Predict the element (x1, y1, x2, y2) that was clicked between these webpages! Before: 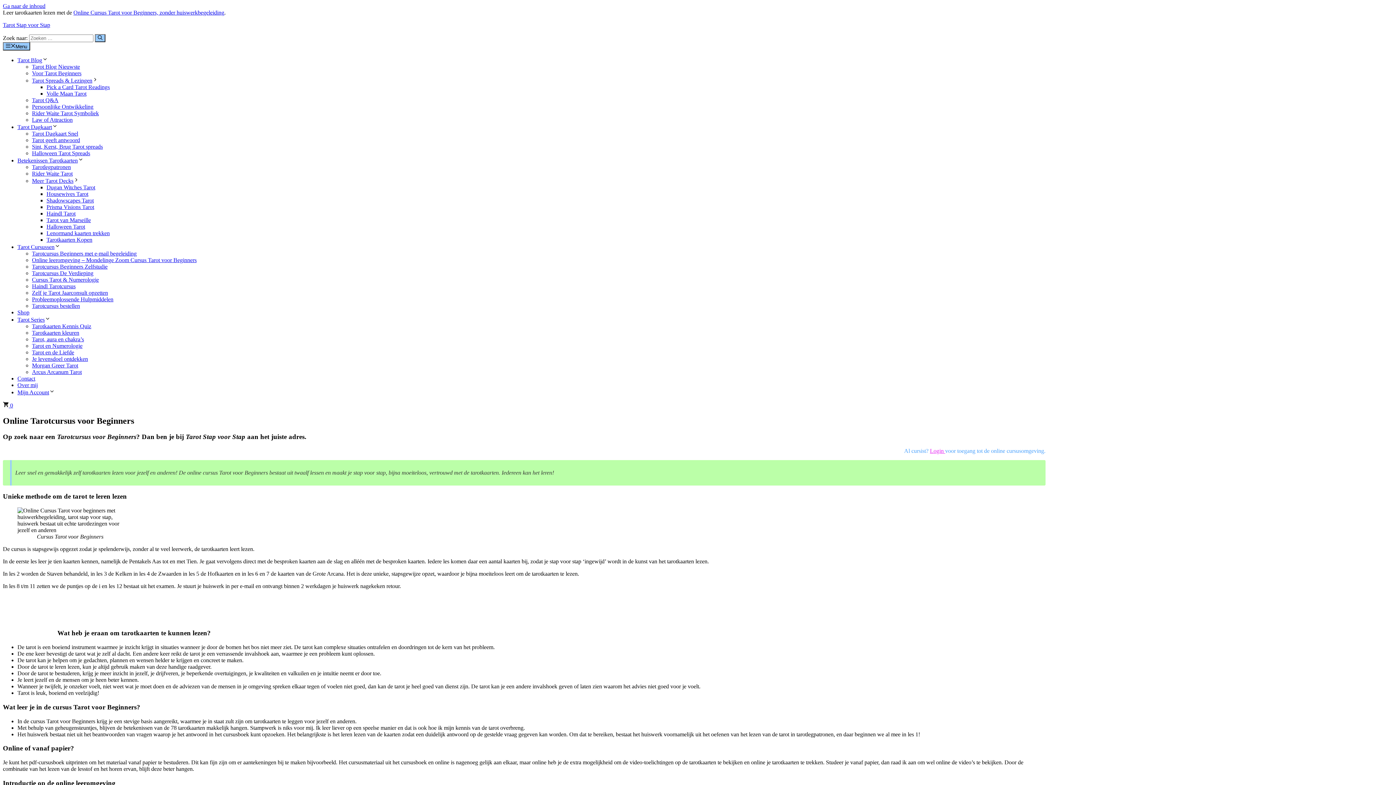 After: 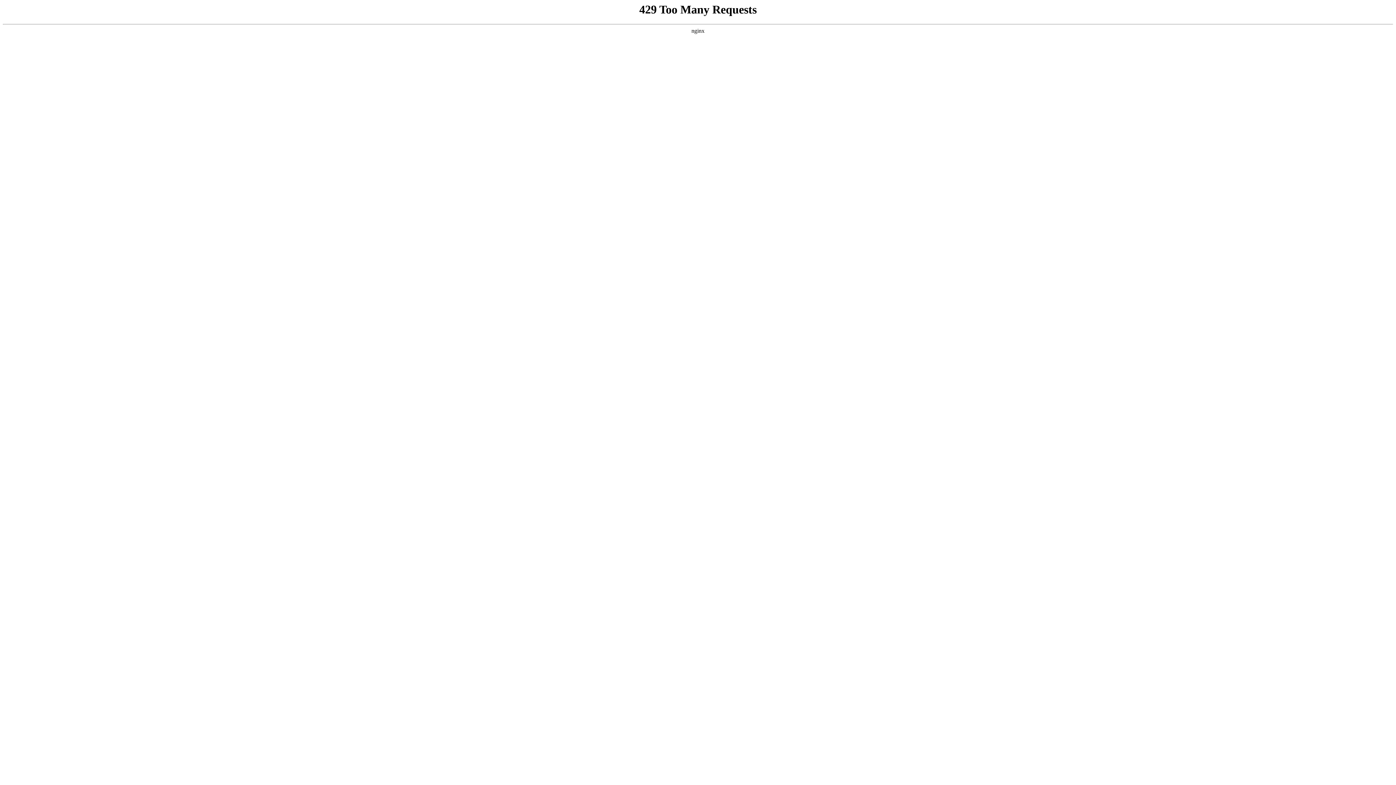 Action: bbox: (46, 236, 92, 242) label: Tarotkaarten Kopen